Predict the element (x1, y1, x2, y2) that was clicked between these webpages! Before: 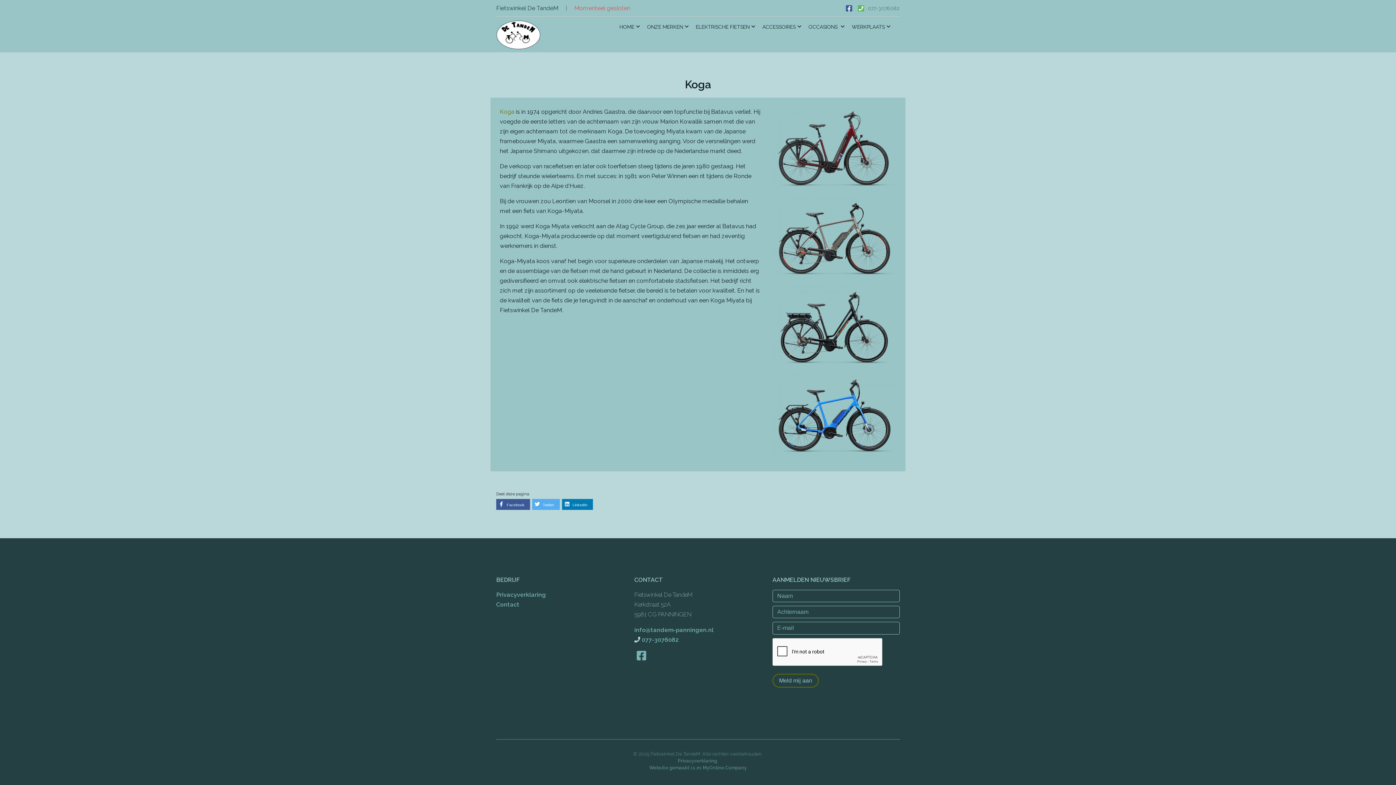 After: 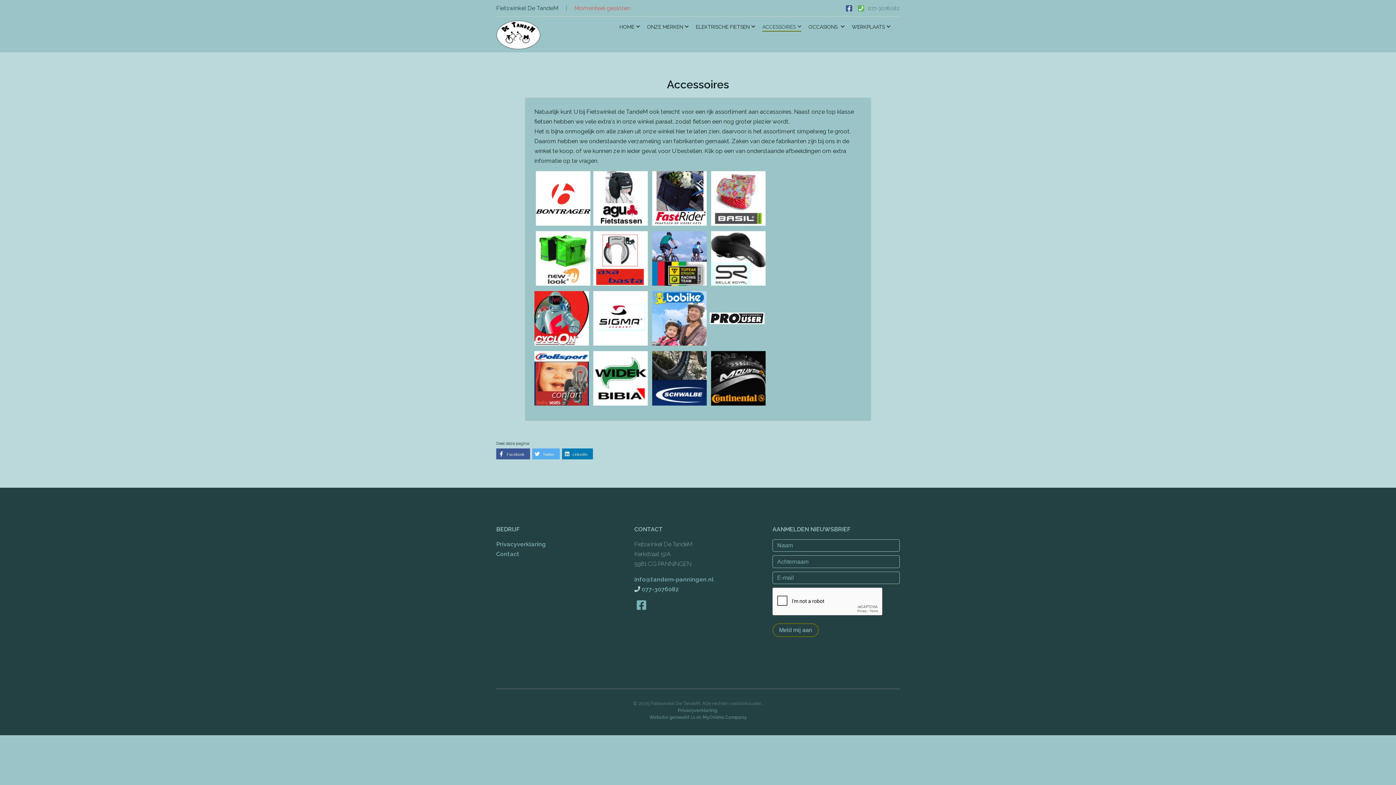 Action: label: ACCESSOIRES bbox: (762, 24, 801, 29)